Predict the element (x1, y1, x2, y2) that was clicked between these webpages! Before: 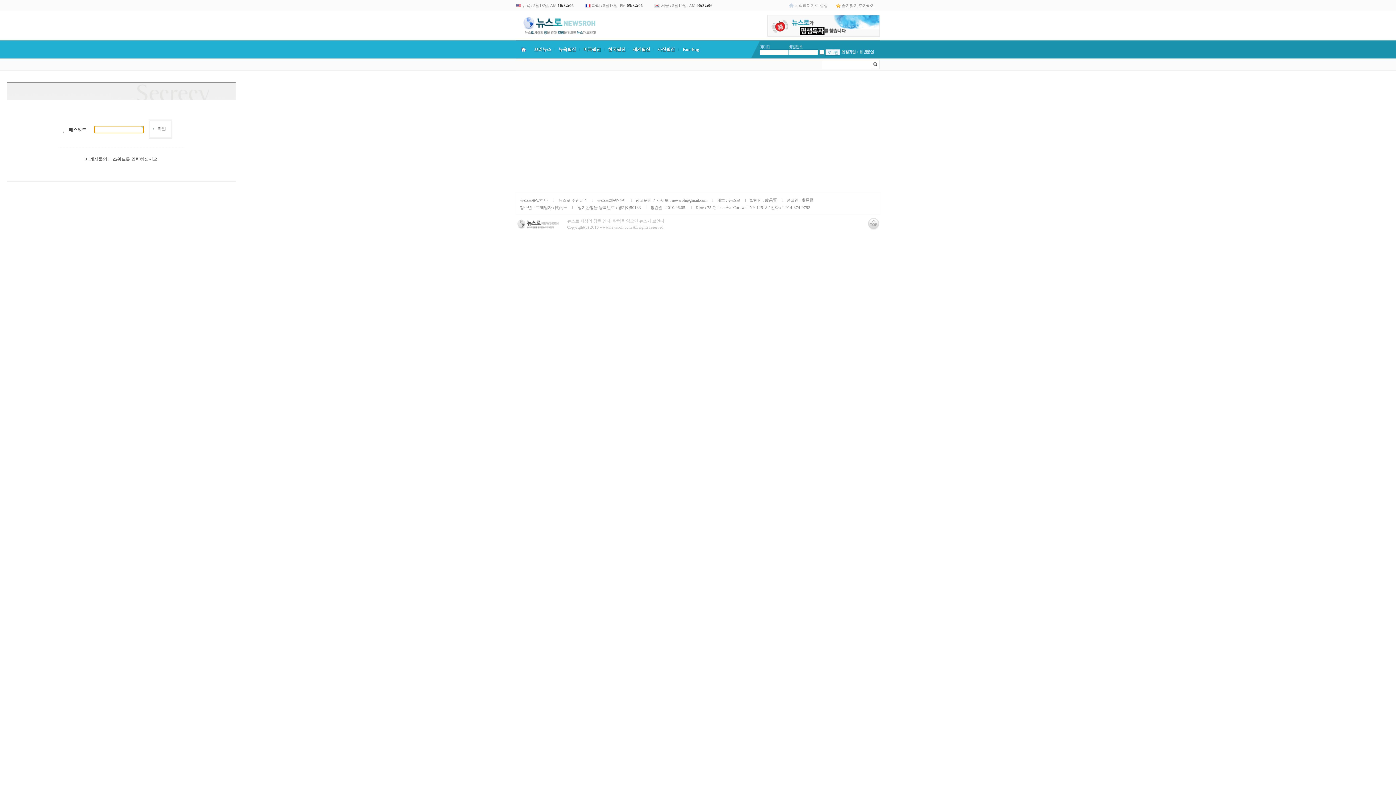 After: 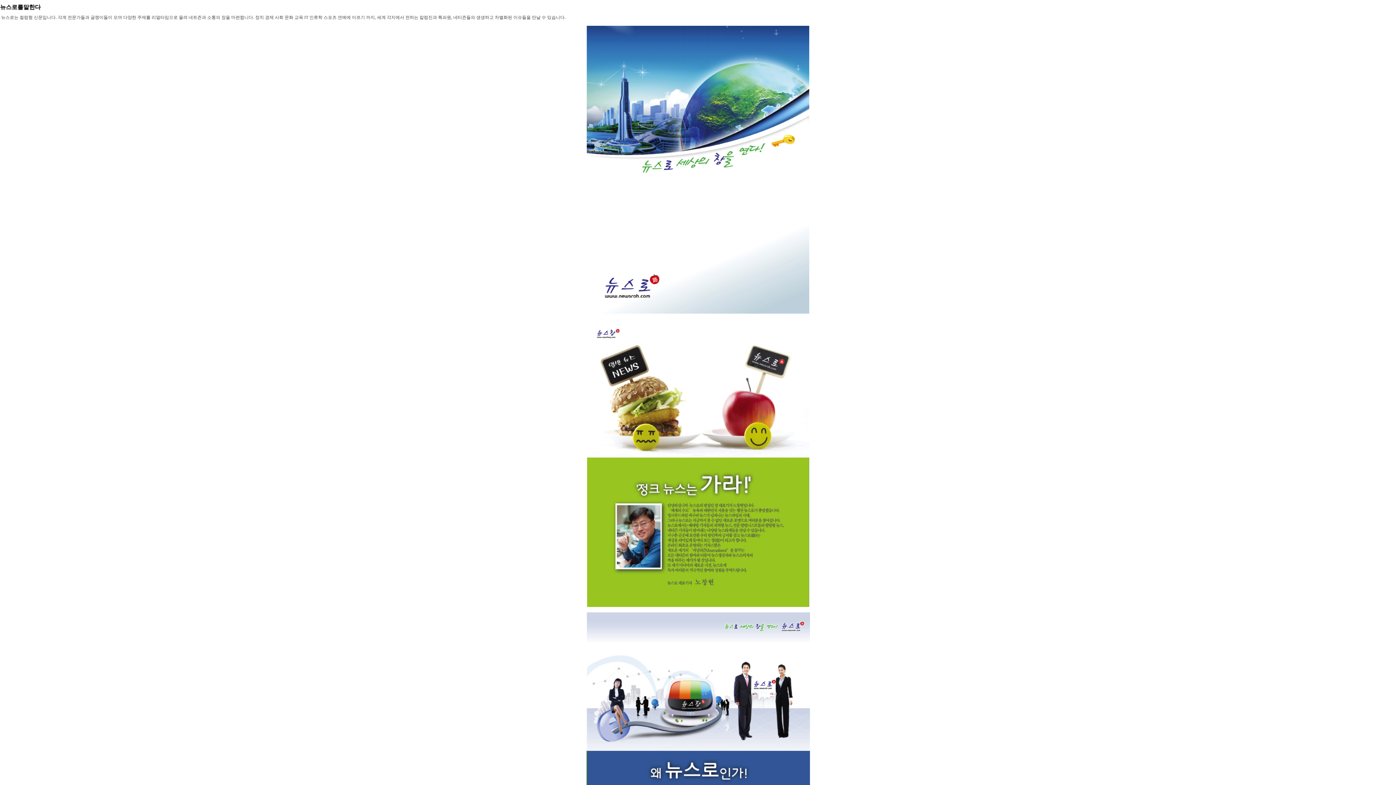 Action: label: 뉴스로를말한다 bbox: (520, 198, 548, 202)